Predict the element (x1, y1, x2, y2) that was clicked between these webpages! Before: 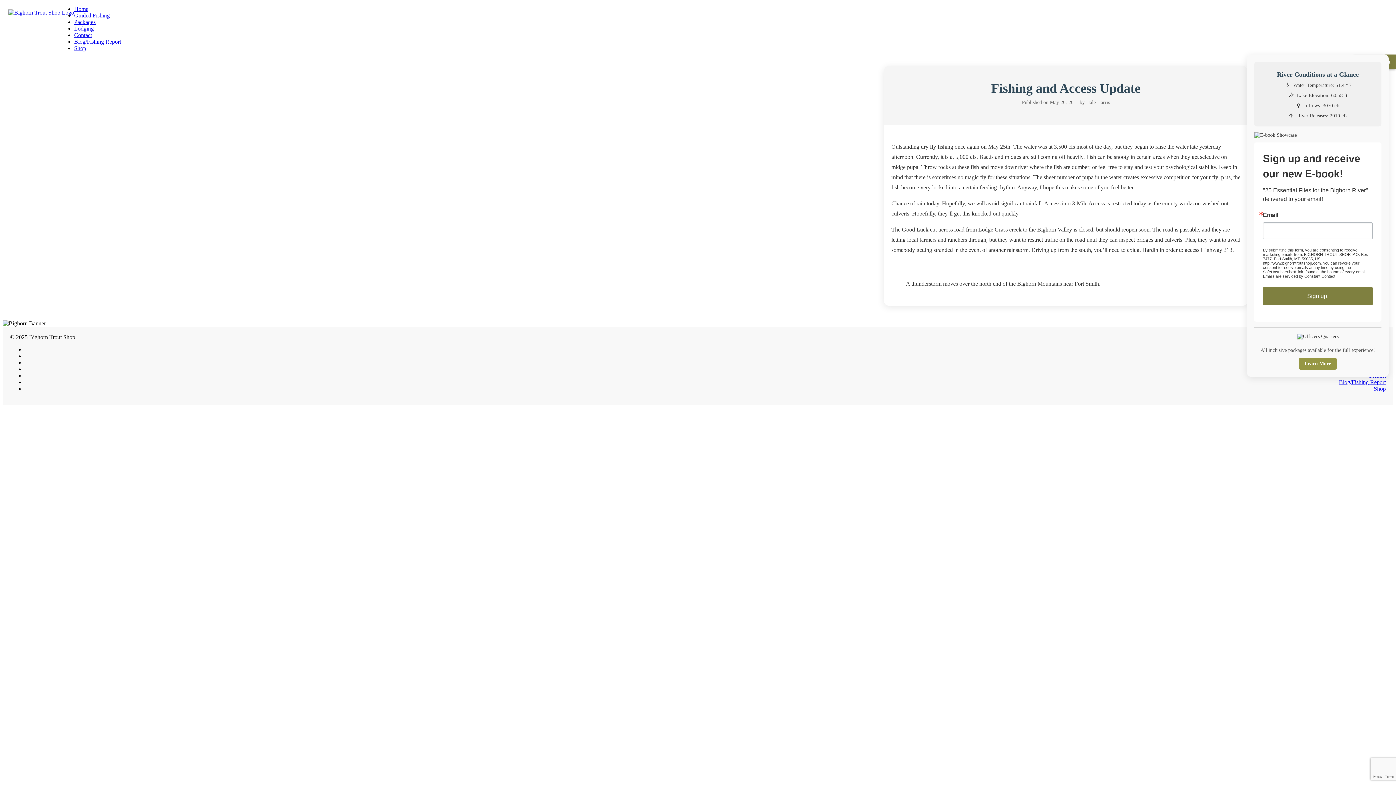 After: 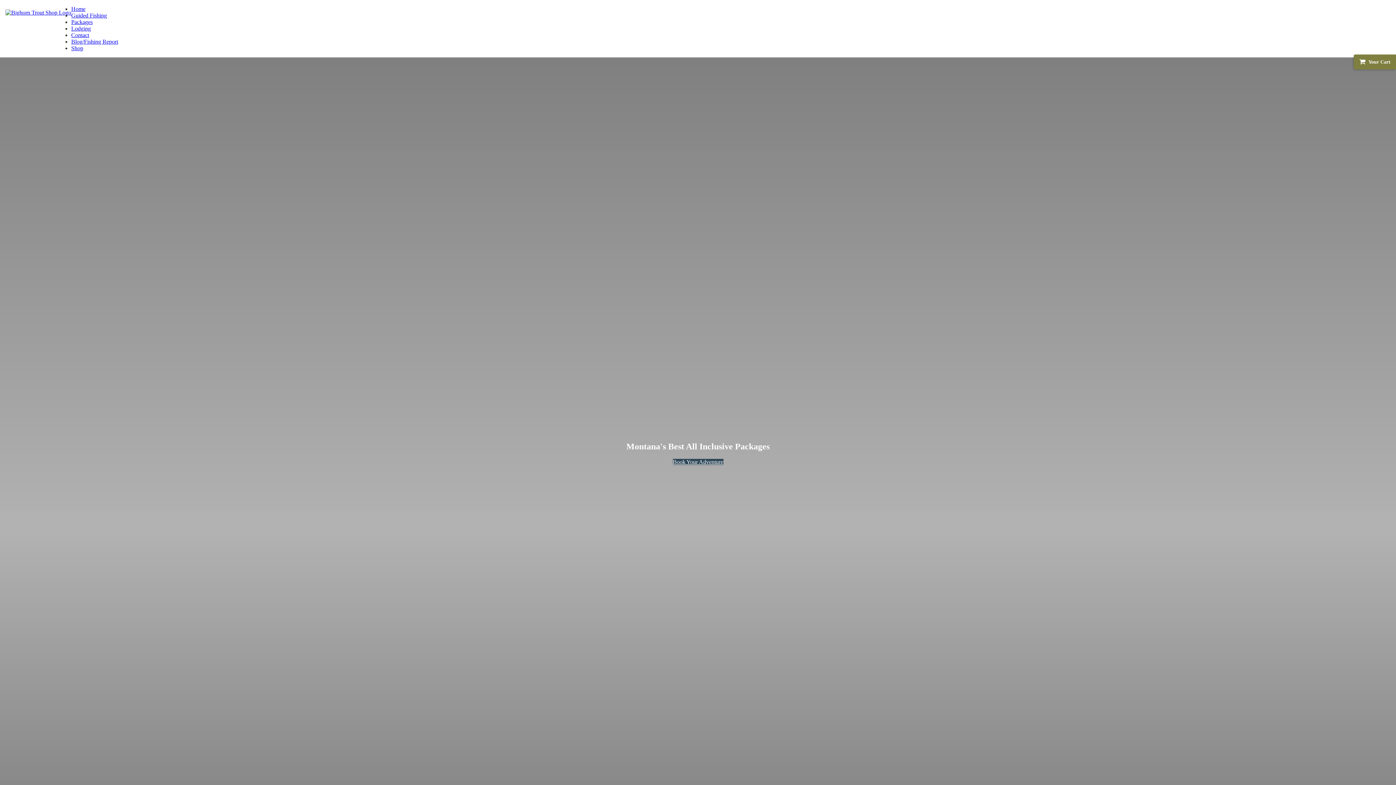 Action: label: Home bbox: (74, 5, 88, 12)